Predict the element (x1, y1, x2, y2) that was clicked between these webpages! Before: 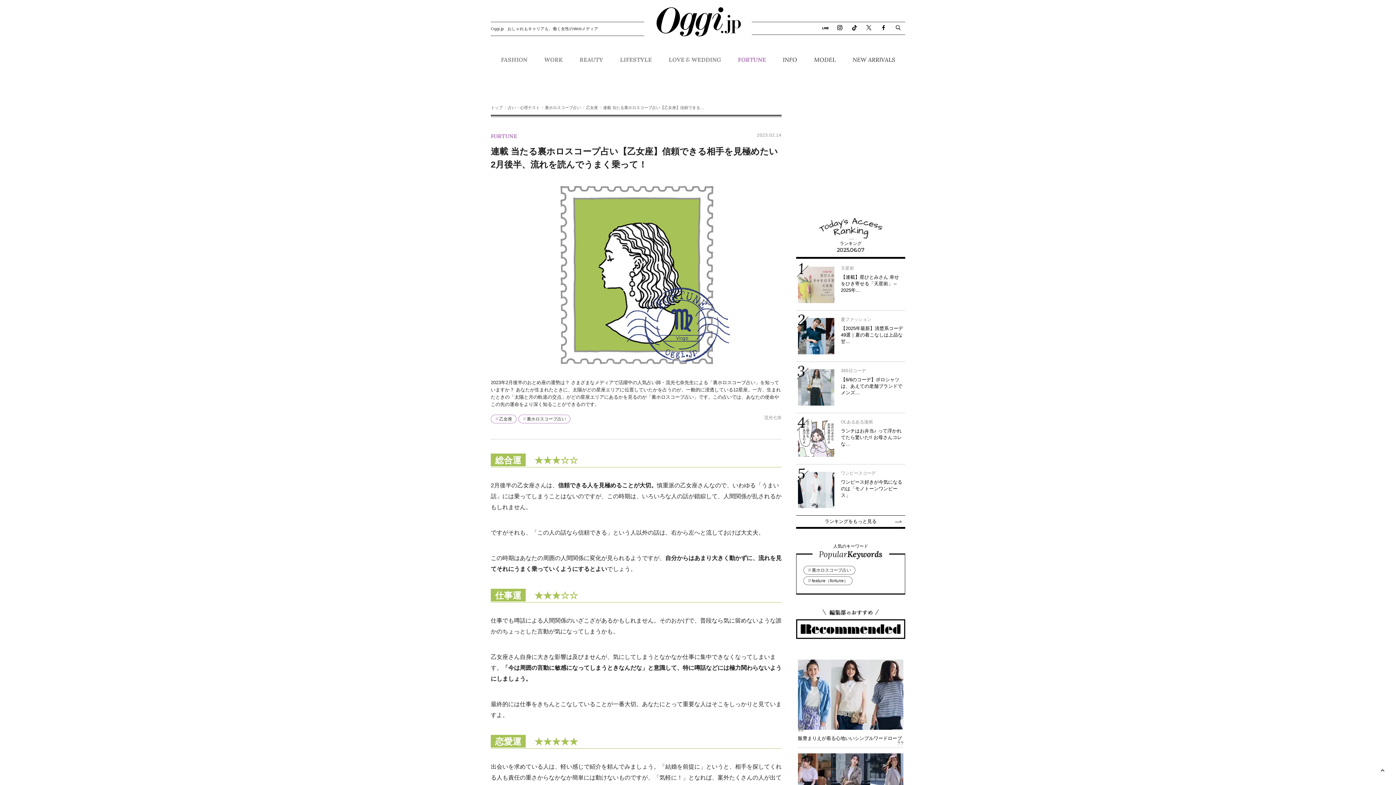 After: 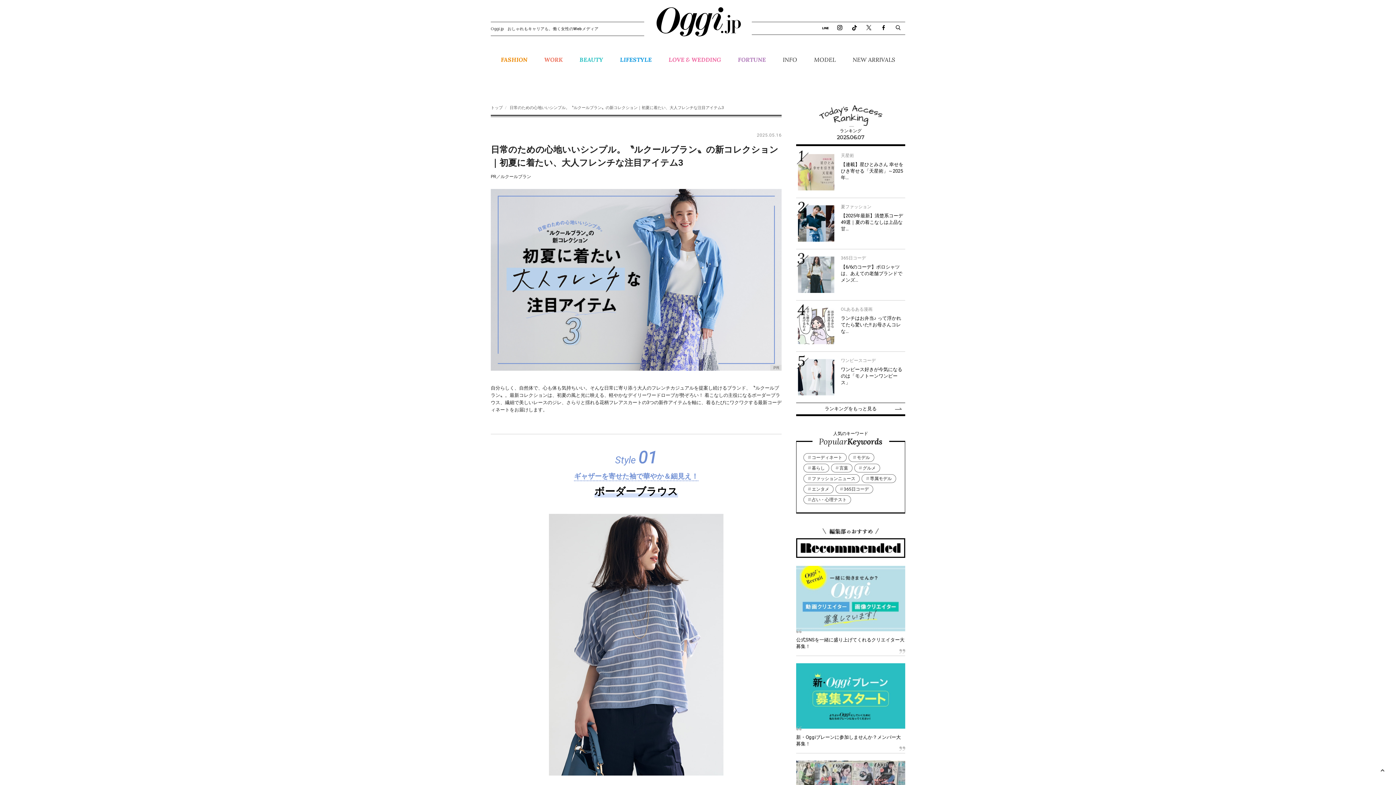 Action: label: 飯豊まりえが着る心地いいシンプルワードローブ bbox: (798, 660, 903, 745)